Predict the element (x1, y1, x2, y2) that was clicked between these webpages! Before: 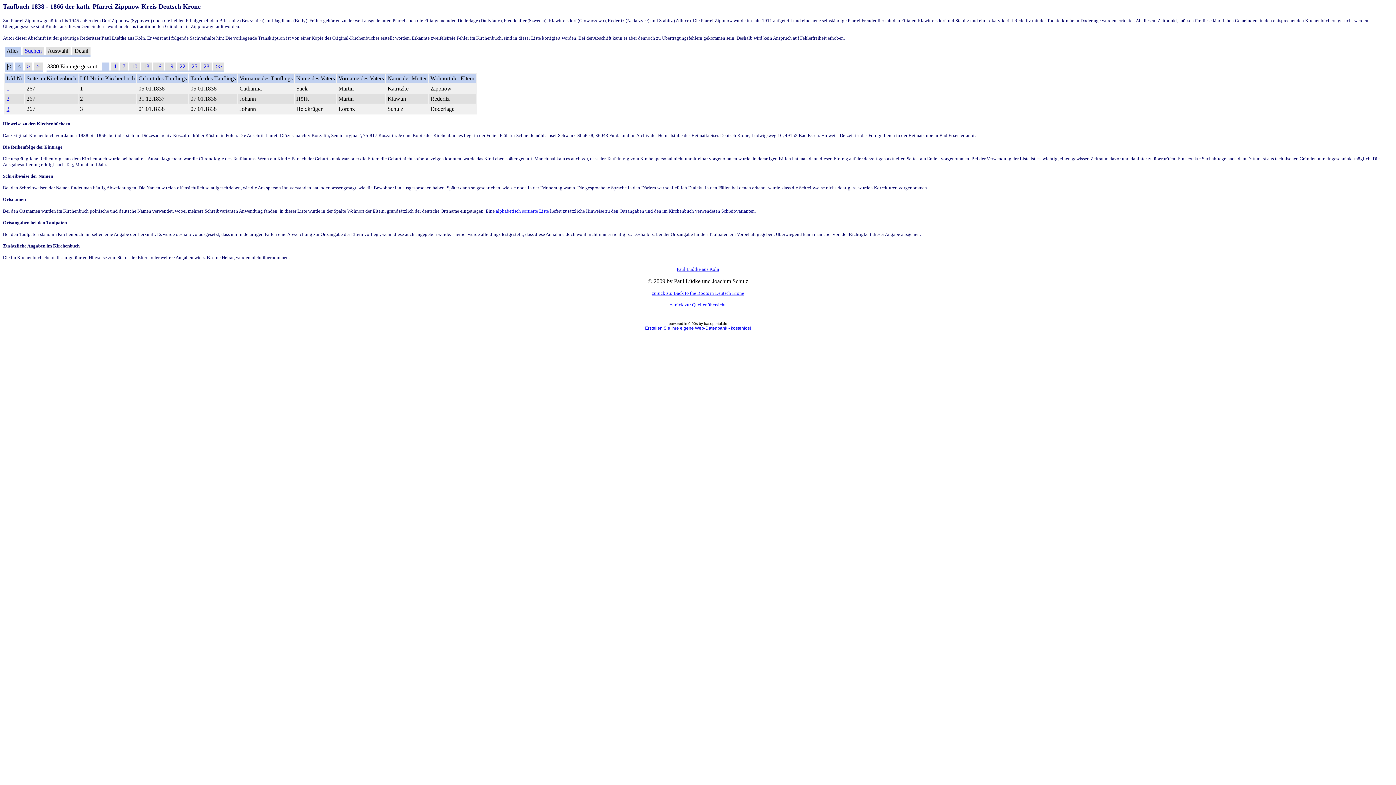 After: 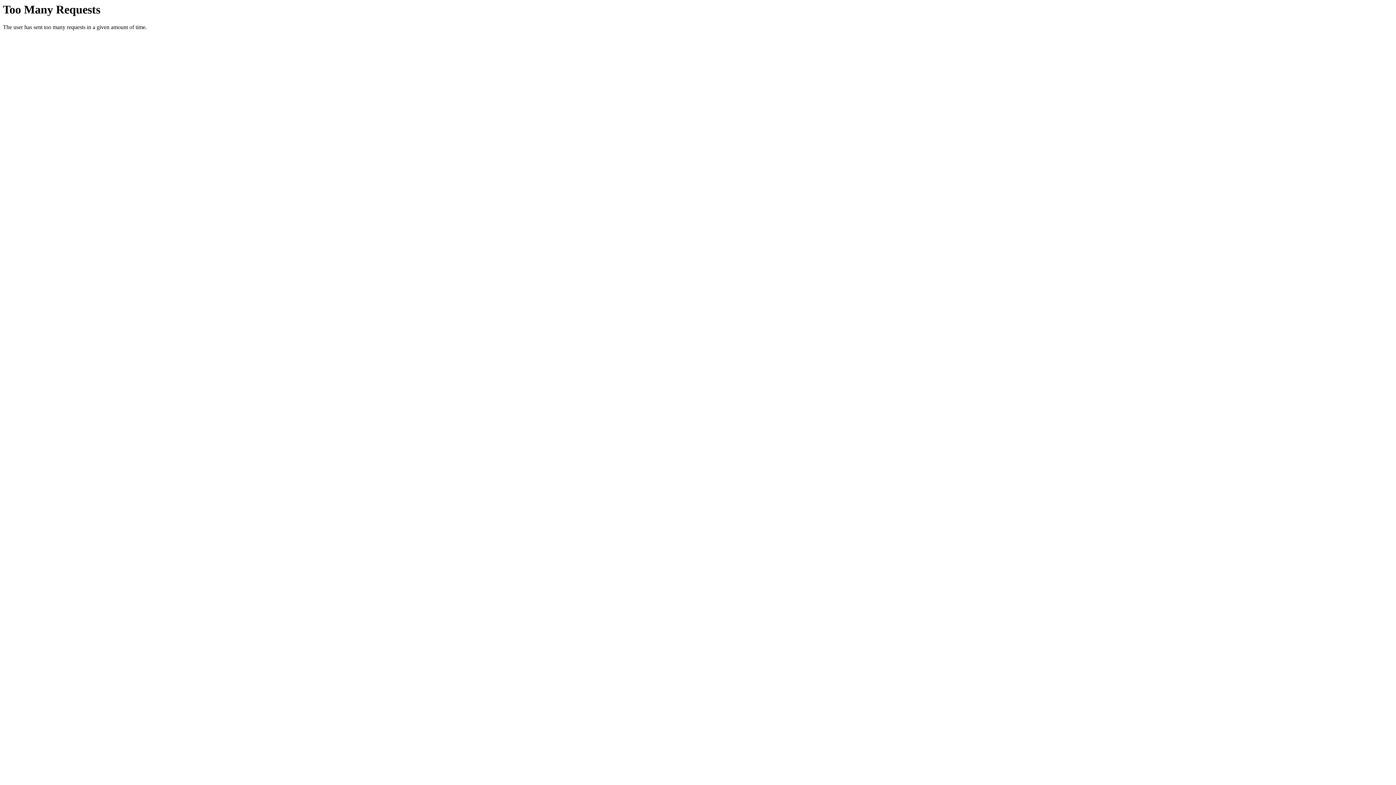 Action: label: zurück zur Quellenübersicht bbox: (670, 301, 726, 307)